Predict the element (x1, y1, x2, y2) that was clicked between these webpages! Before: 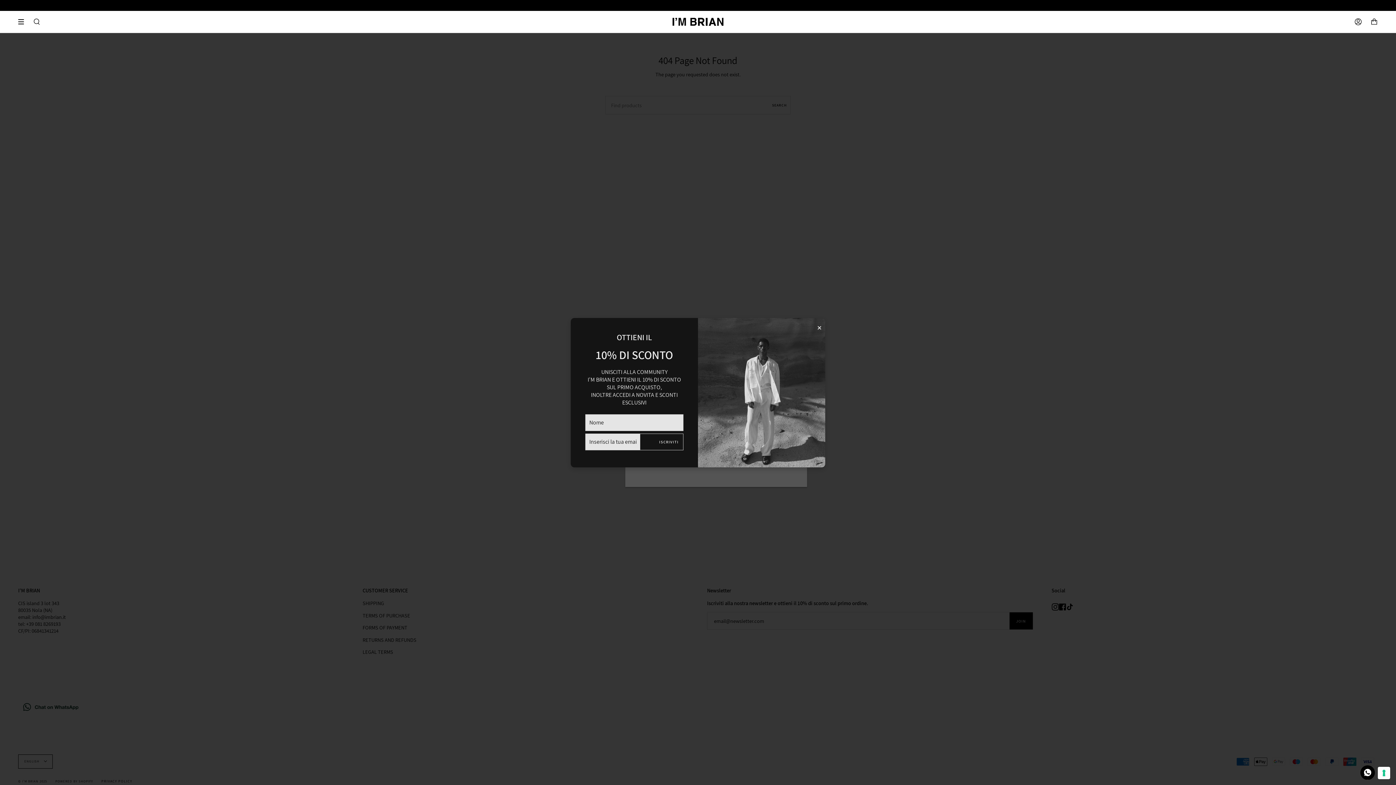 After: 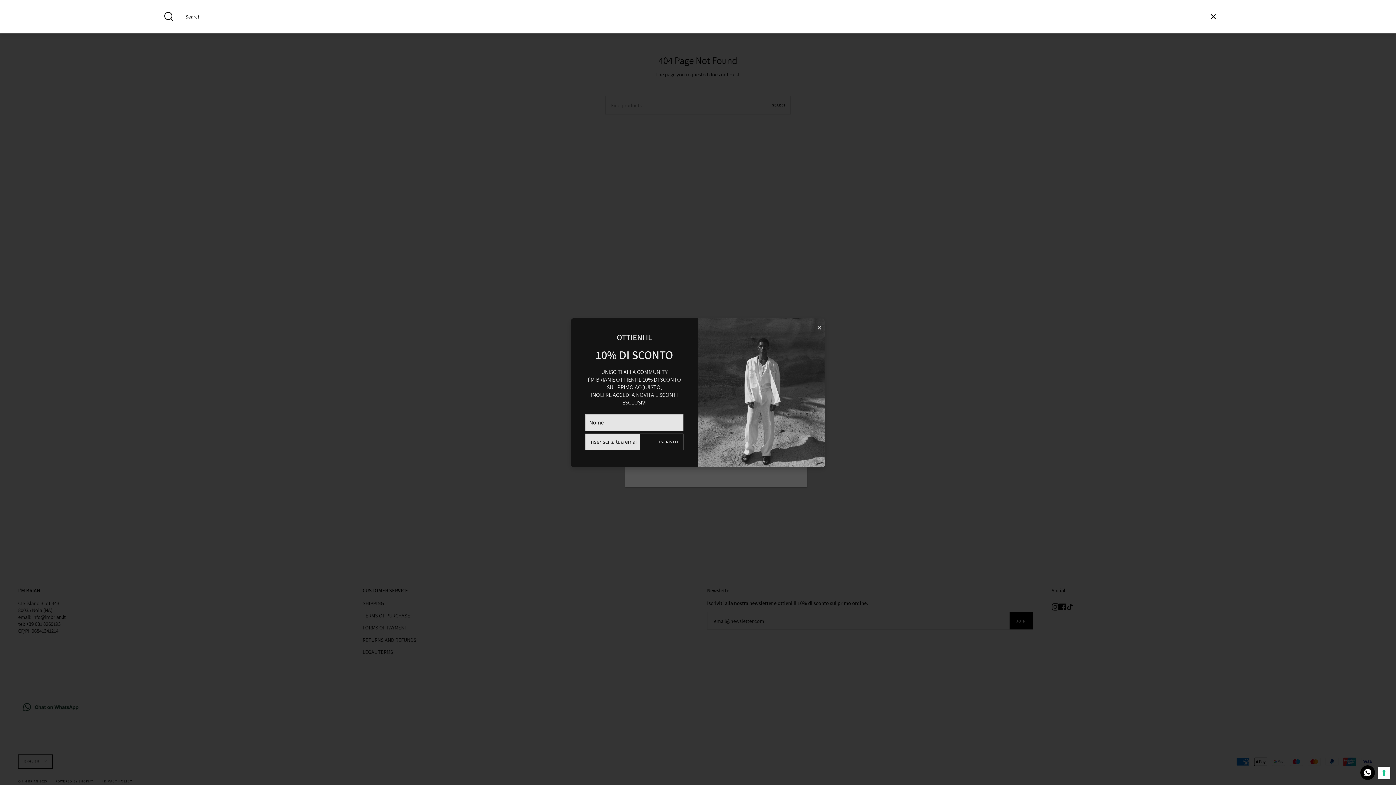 Action: label: Search bbox: (33, 10, 40, 32)